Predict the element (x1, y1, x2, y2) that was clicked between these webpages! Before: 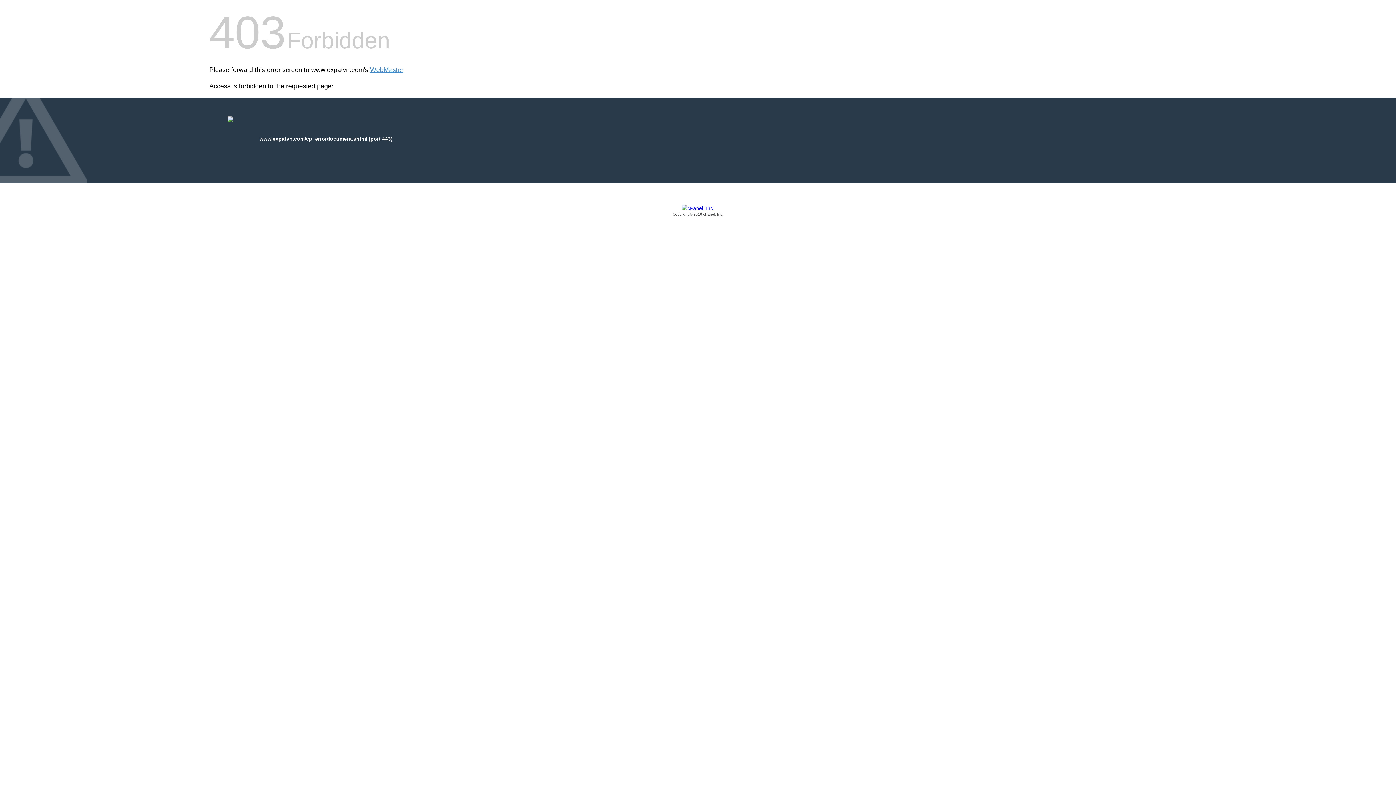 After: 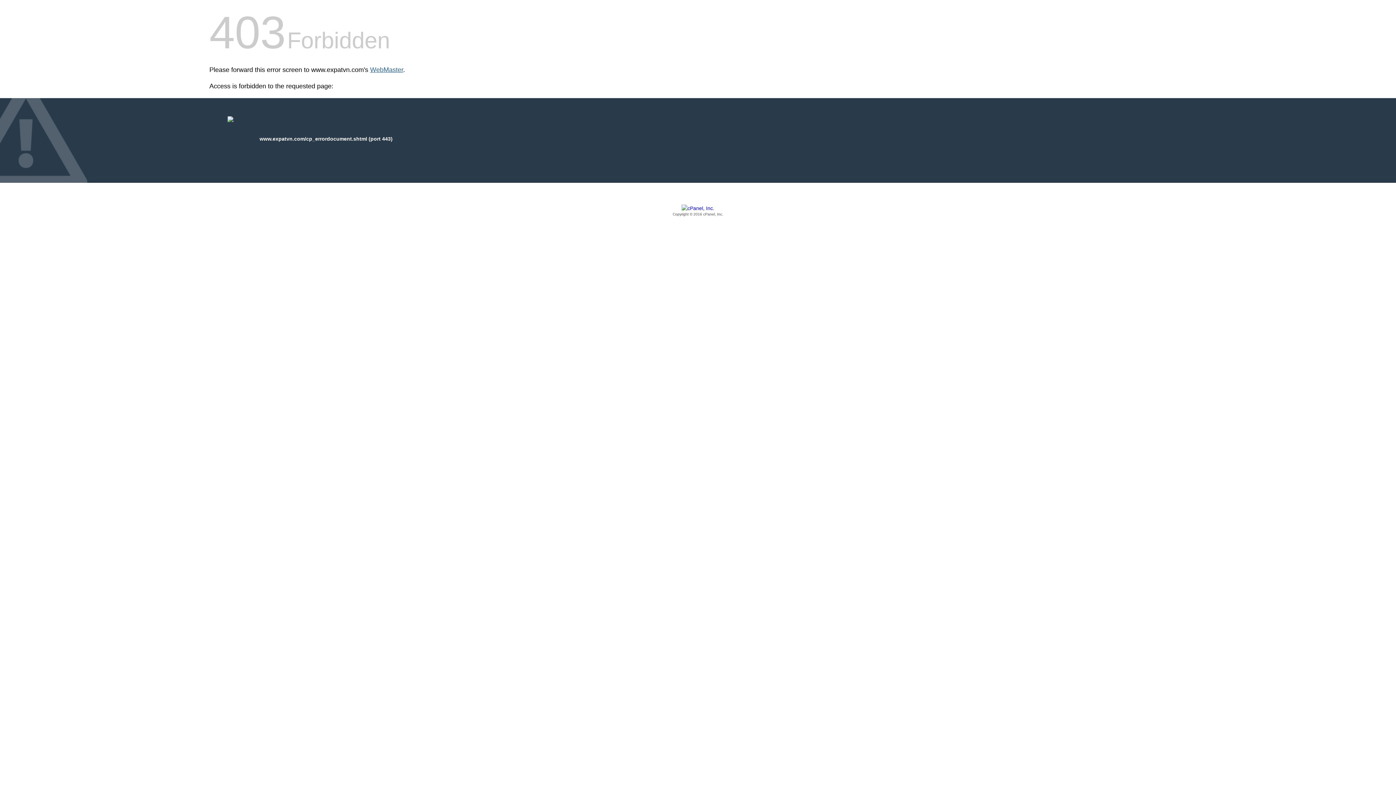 Action: bbox: (370, 66, 403, 73) label: WebMaster